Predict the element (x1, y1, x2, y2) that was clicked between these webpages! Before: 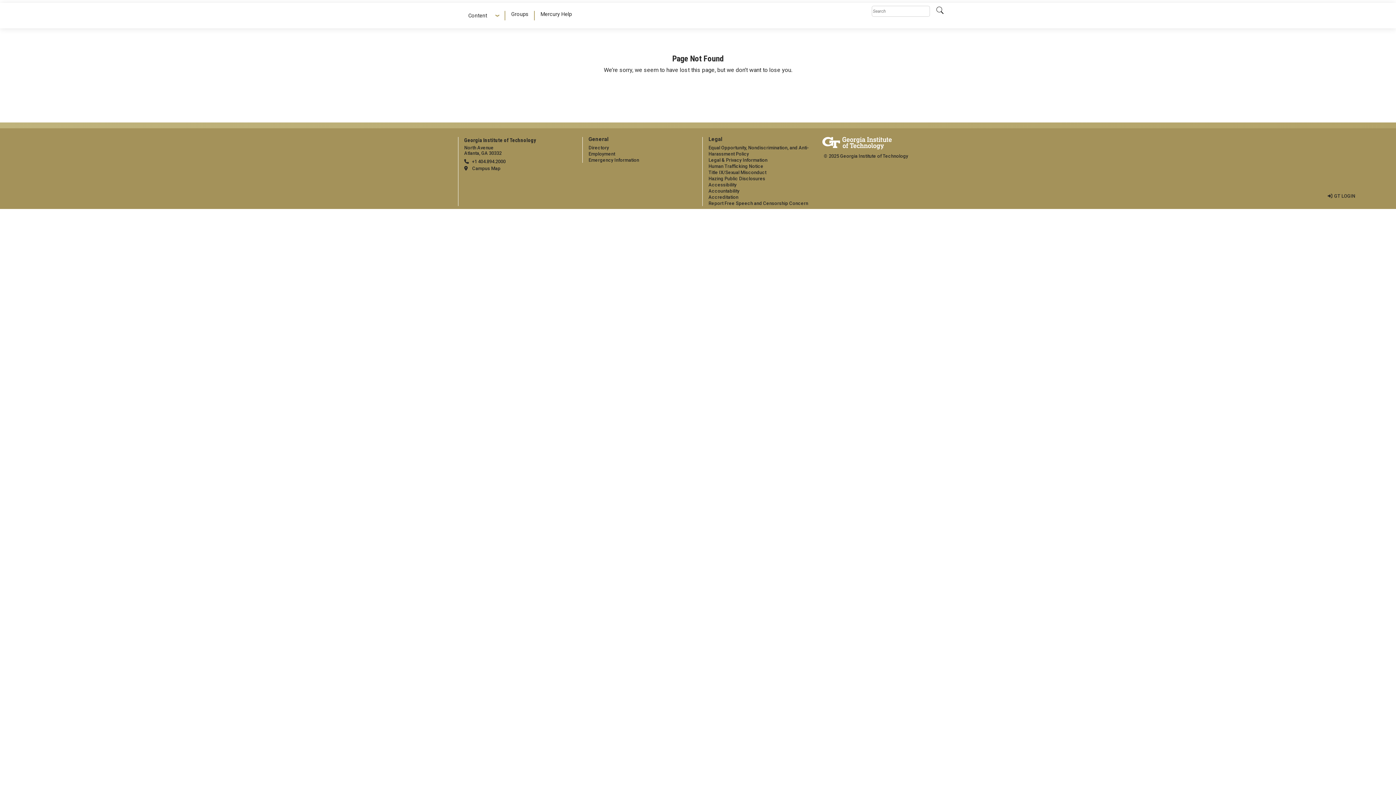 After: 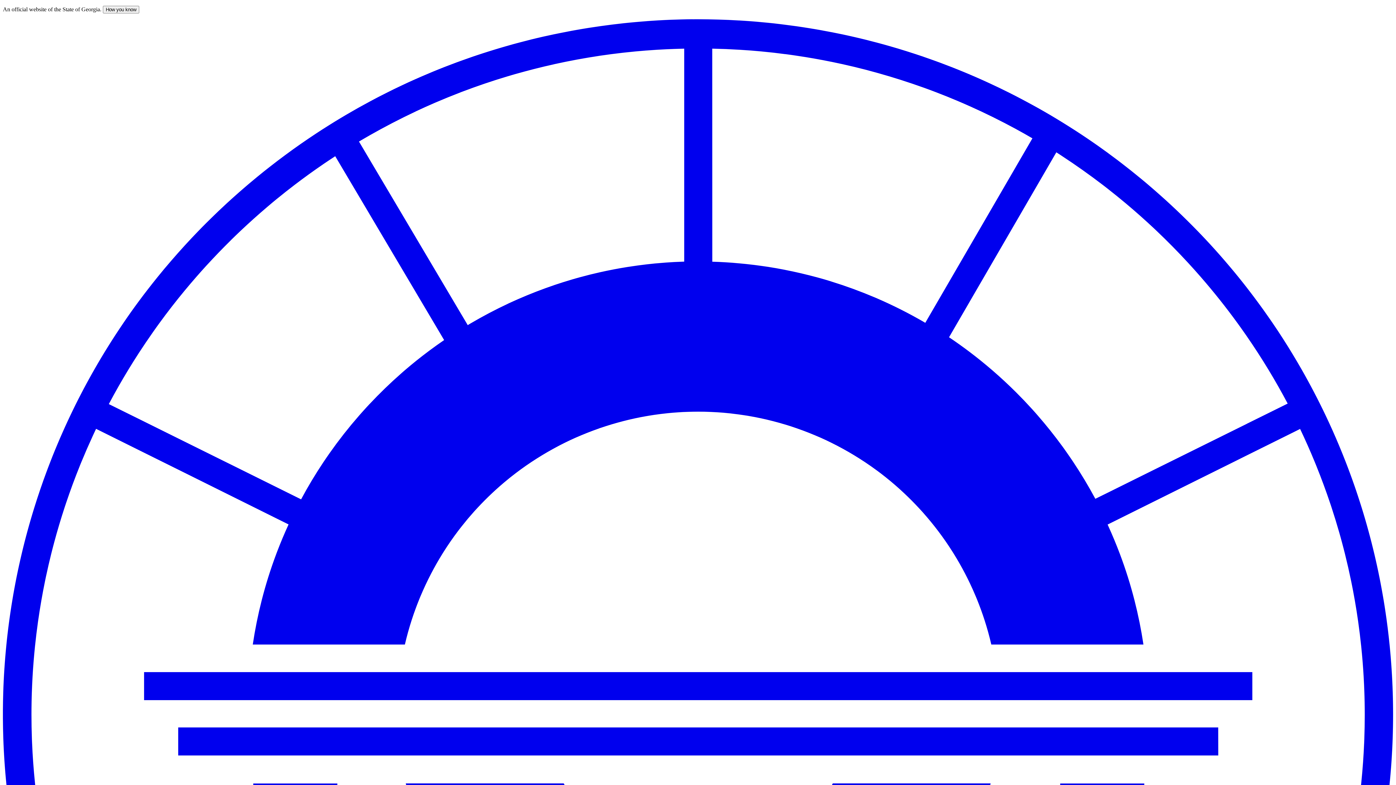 Action: label: Human Trafficking Notice bbox: (708, 163, 763, 169)